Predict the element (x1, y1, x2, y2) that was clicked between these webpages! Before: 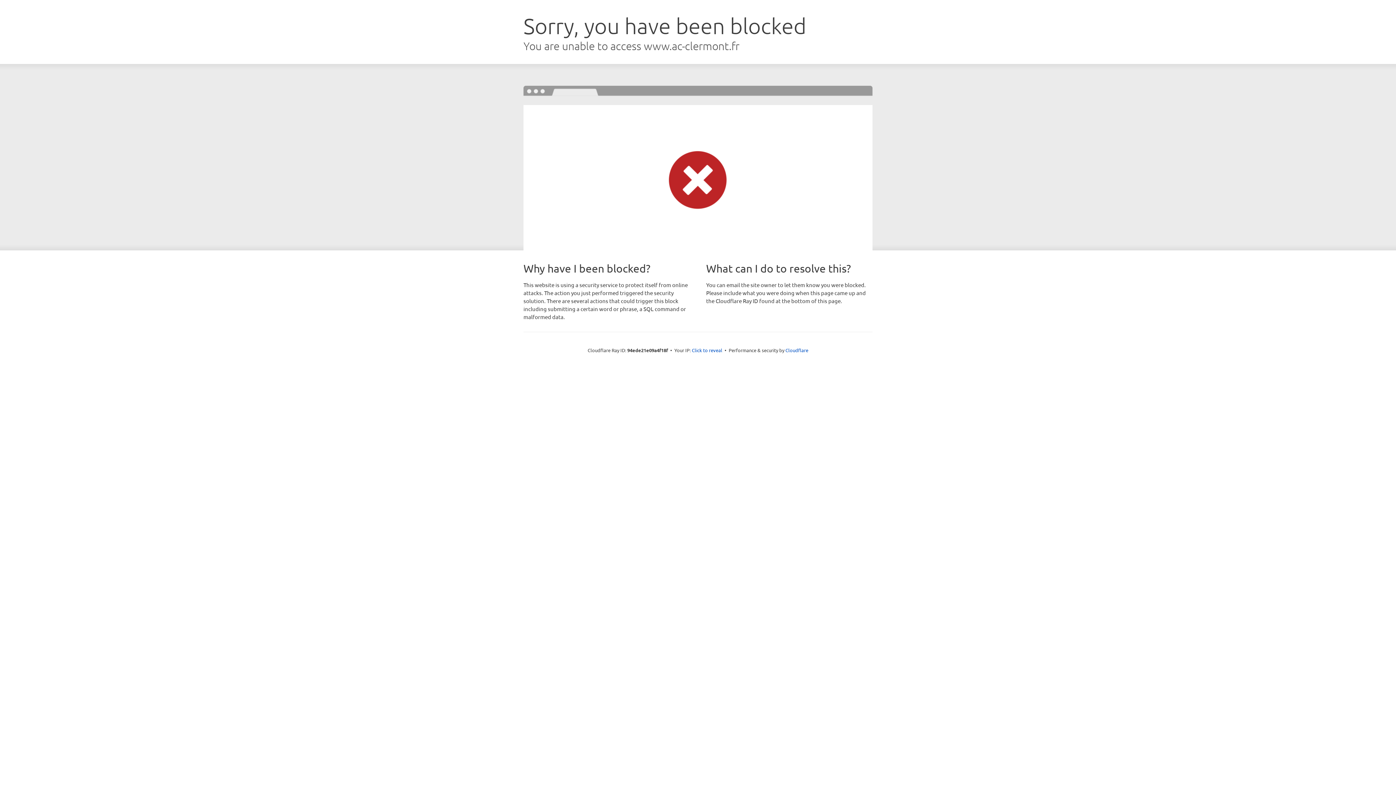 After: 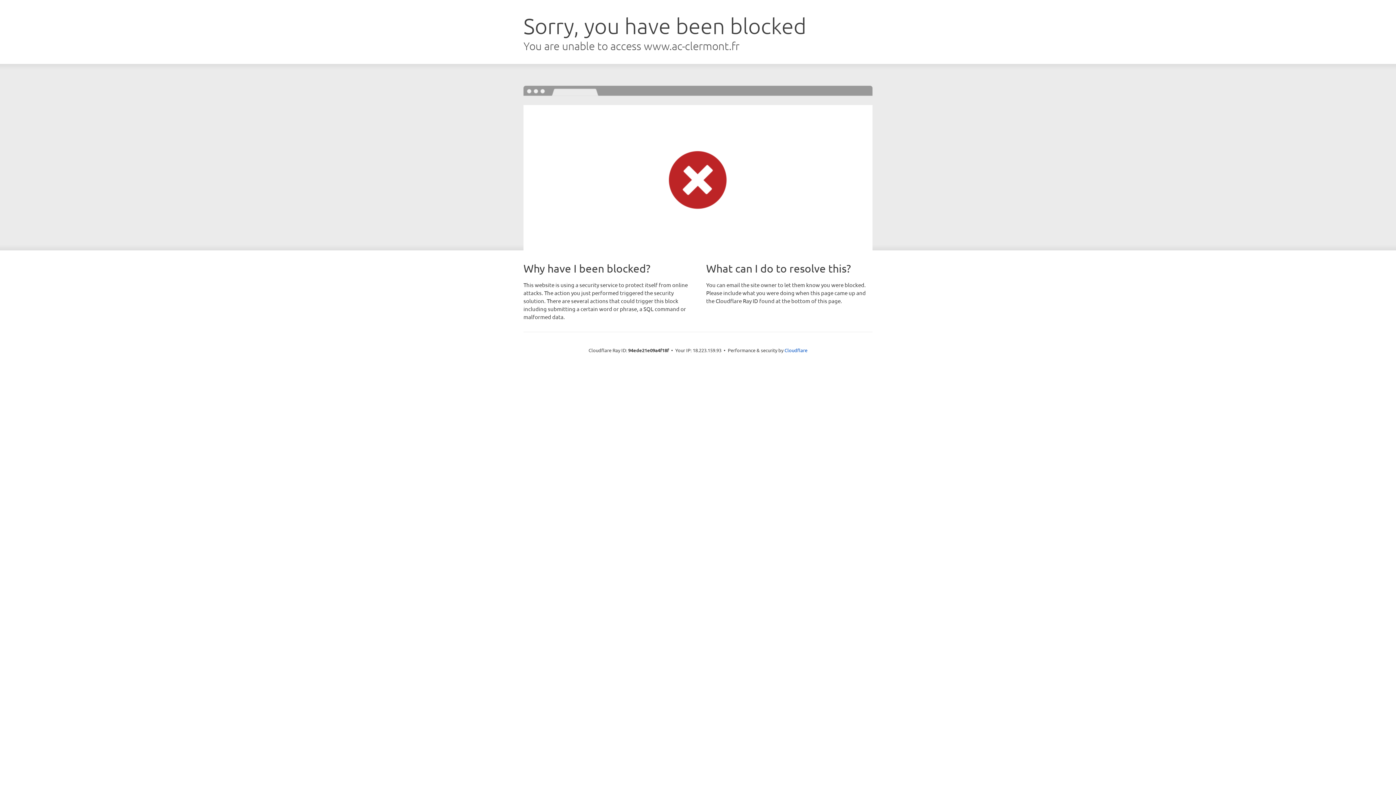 Action: bbox: (692, 346, 722, 353) label: Click to reveal